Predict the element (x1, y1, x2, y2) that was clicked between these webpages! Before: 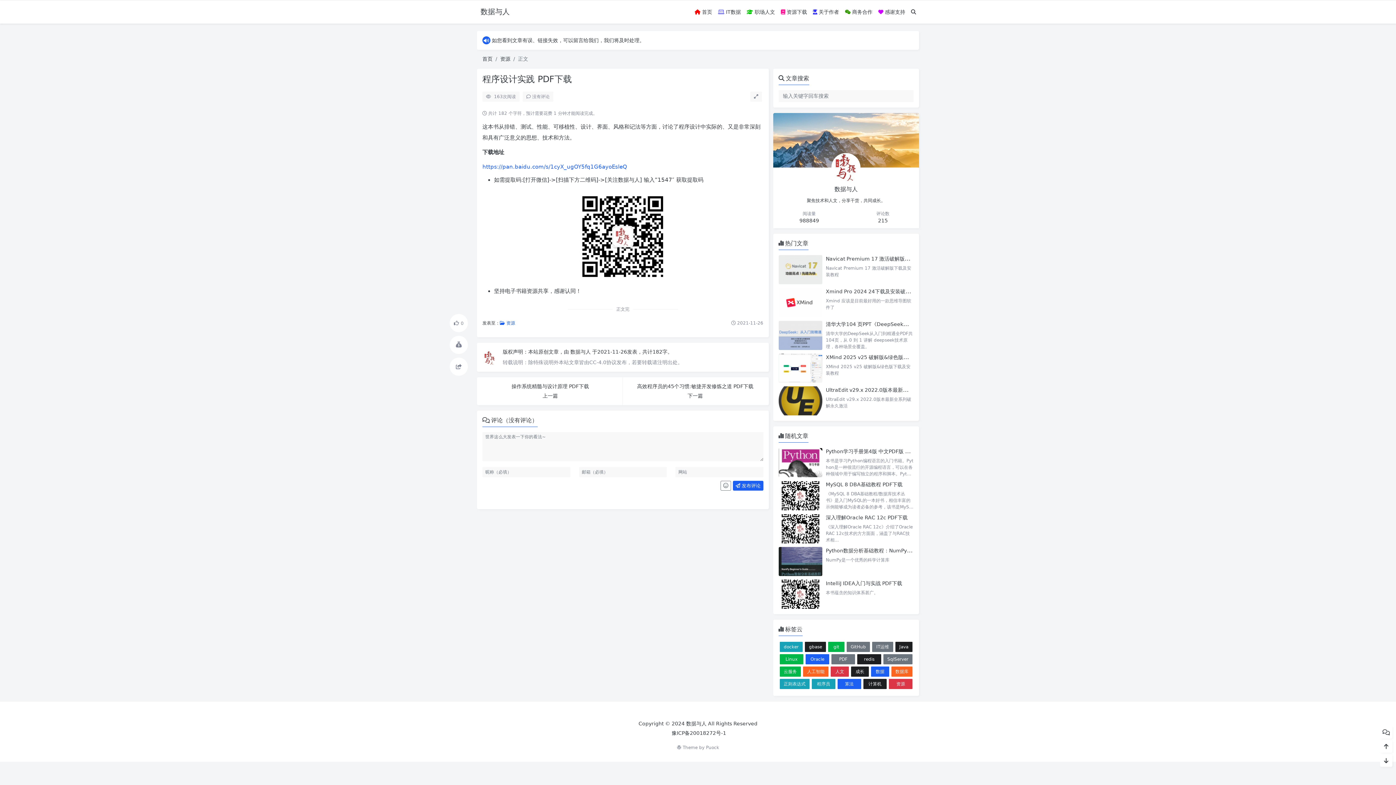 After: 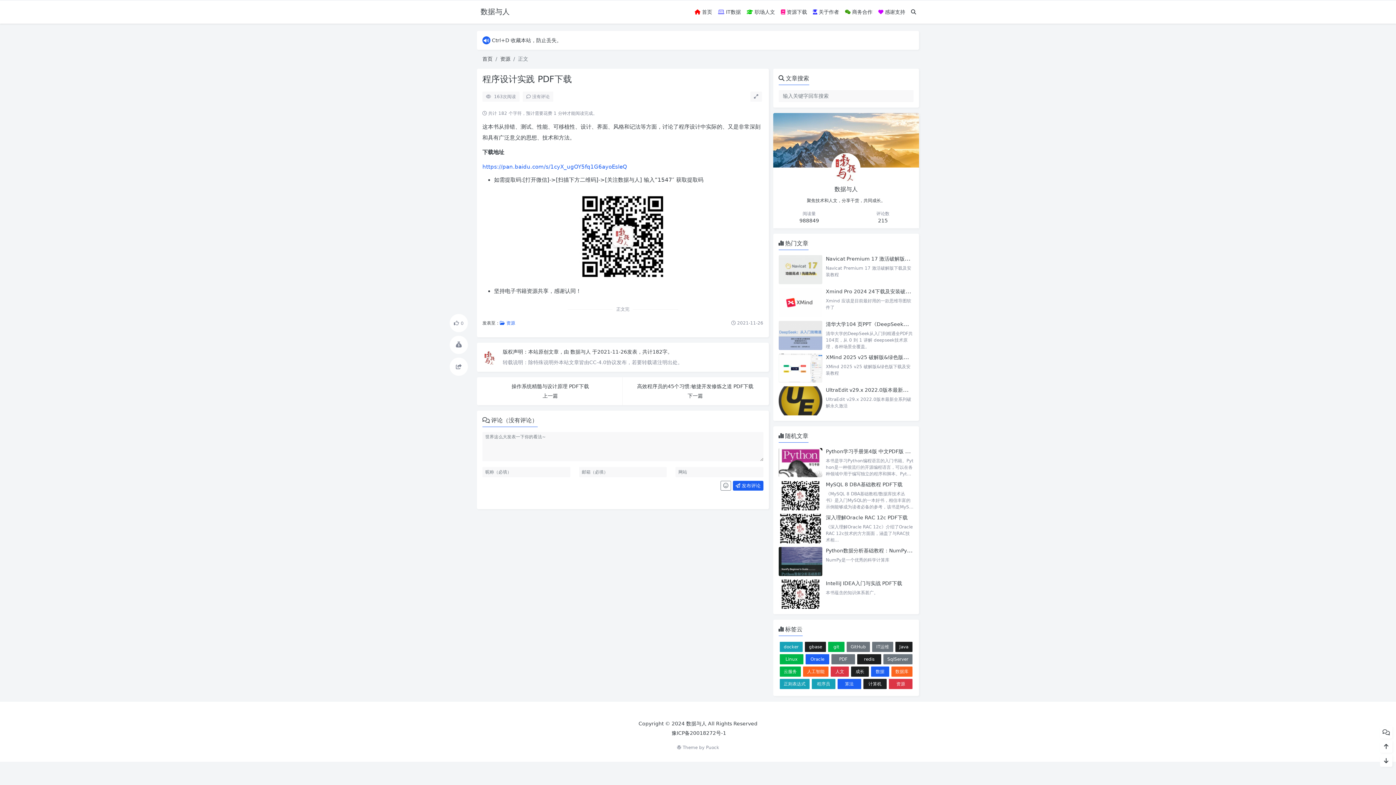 Action: bbox: (778, 514, 822, 543)